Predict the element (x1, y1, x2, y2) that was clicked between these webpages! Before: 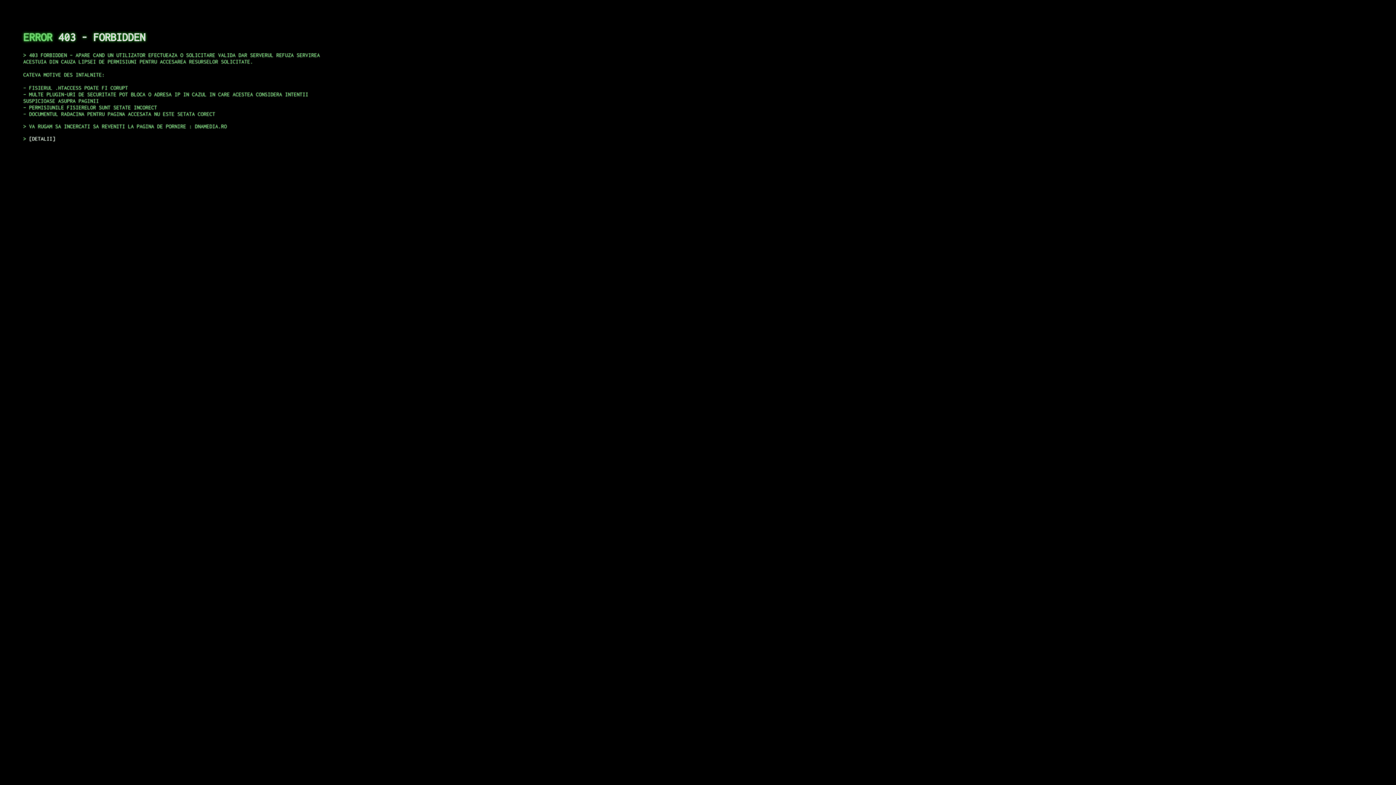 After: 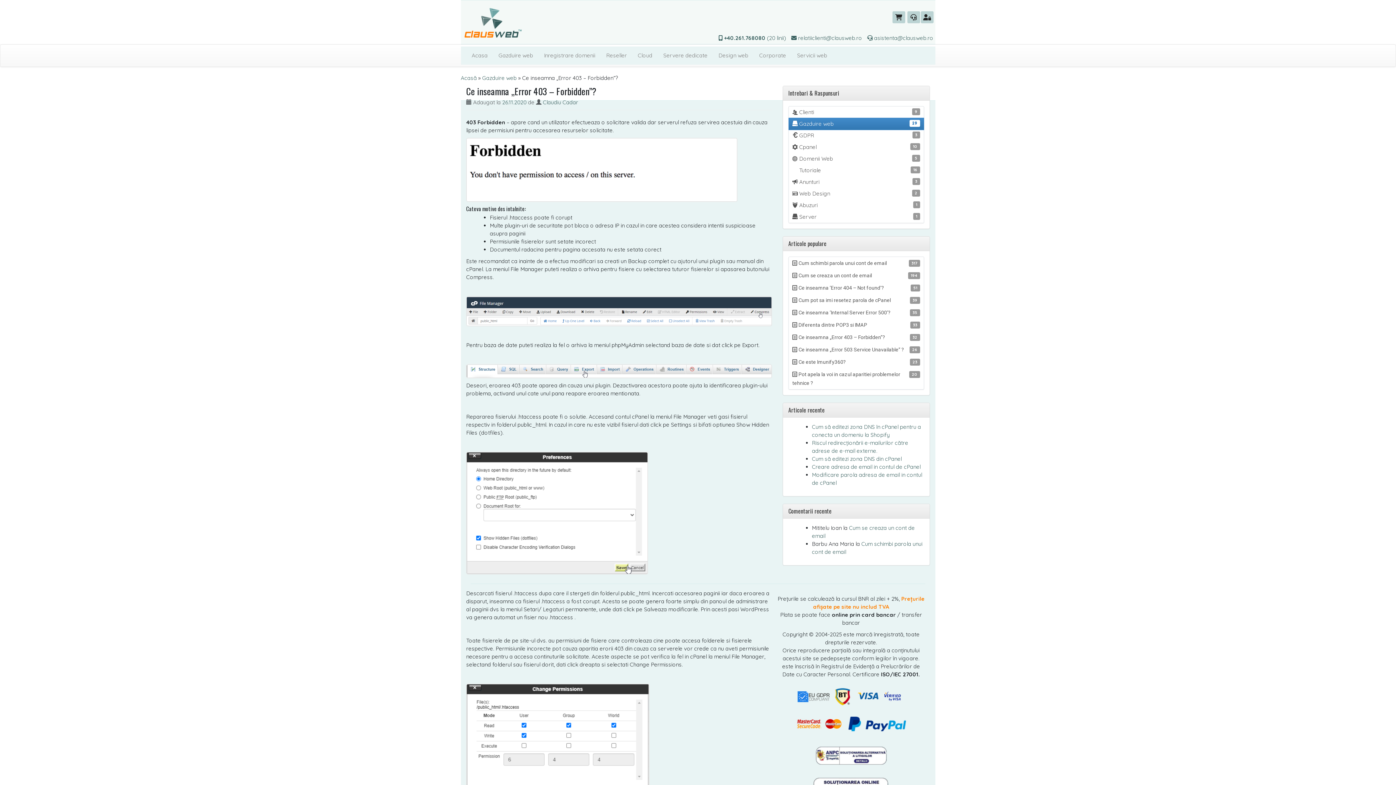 Action: bbox: (29, 135, 55, 141) label: DETALII